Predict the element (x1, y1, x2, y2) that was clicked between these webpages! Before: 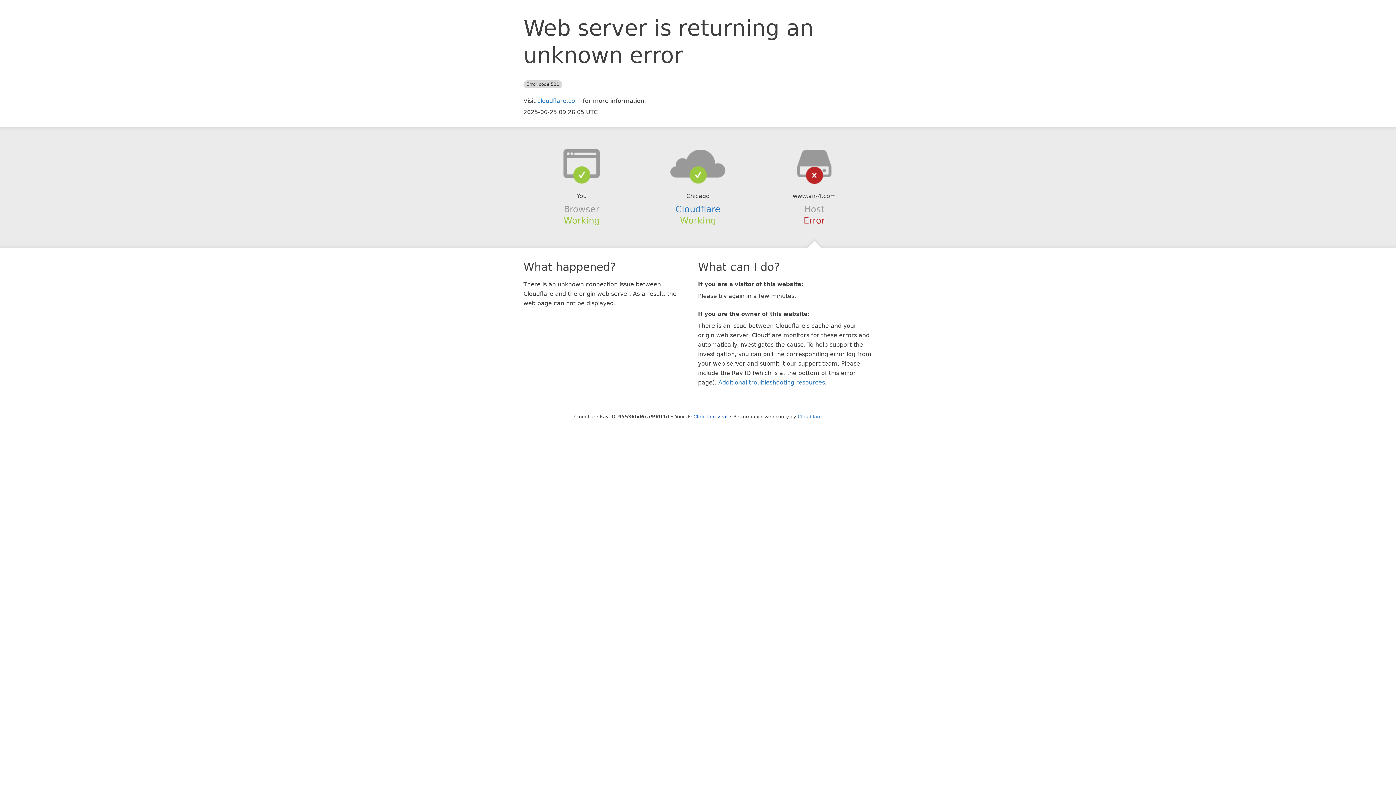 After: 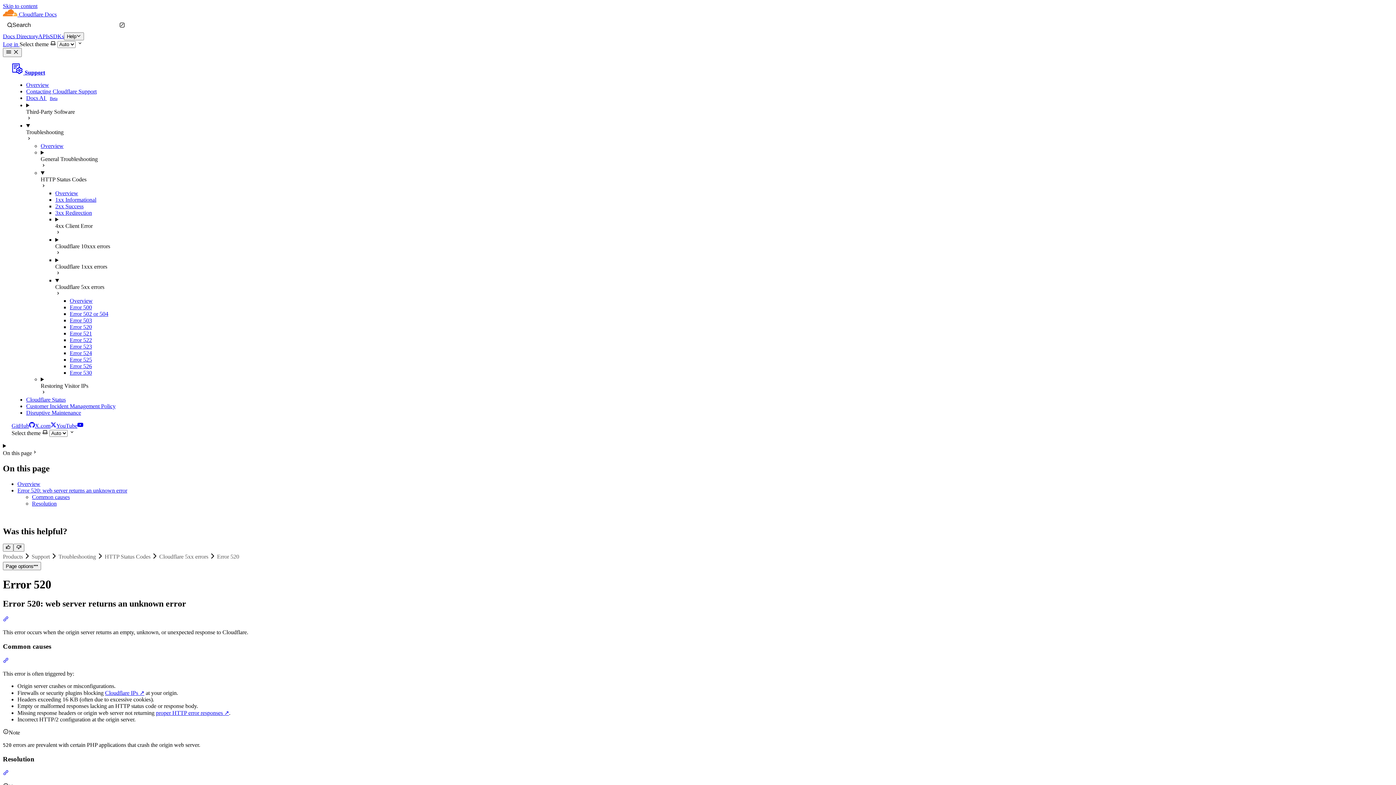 Action: bbox: (718, 379, 825, 386) label: Additional troubleshooting resources